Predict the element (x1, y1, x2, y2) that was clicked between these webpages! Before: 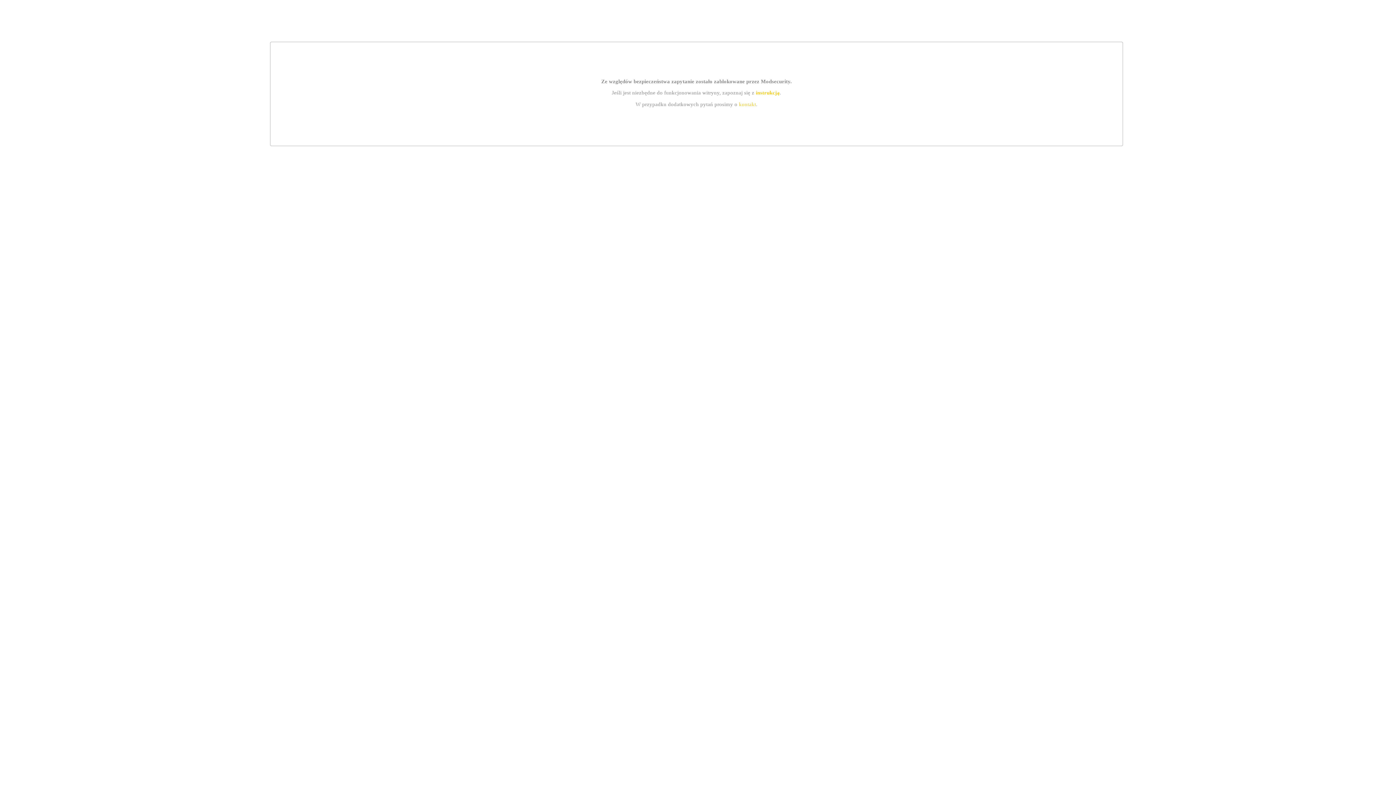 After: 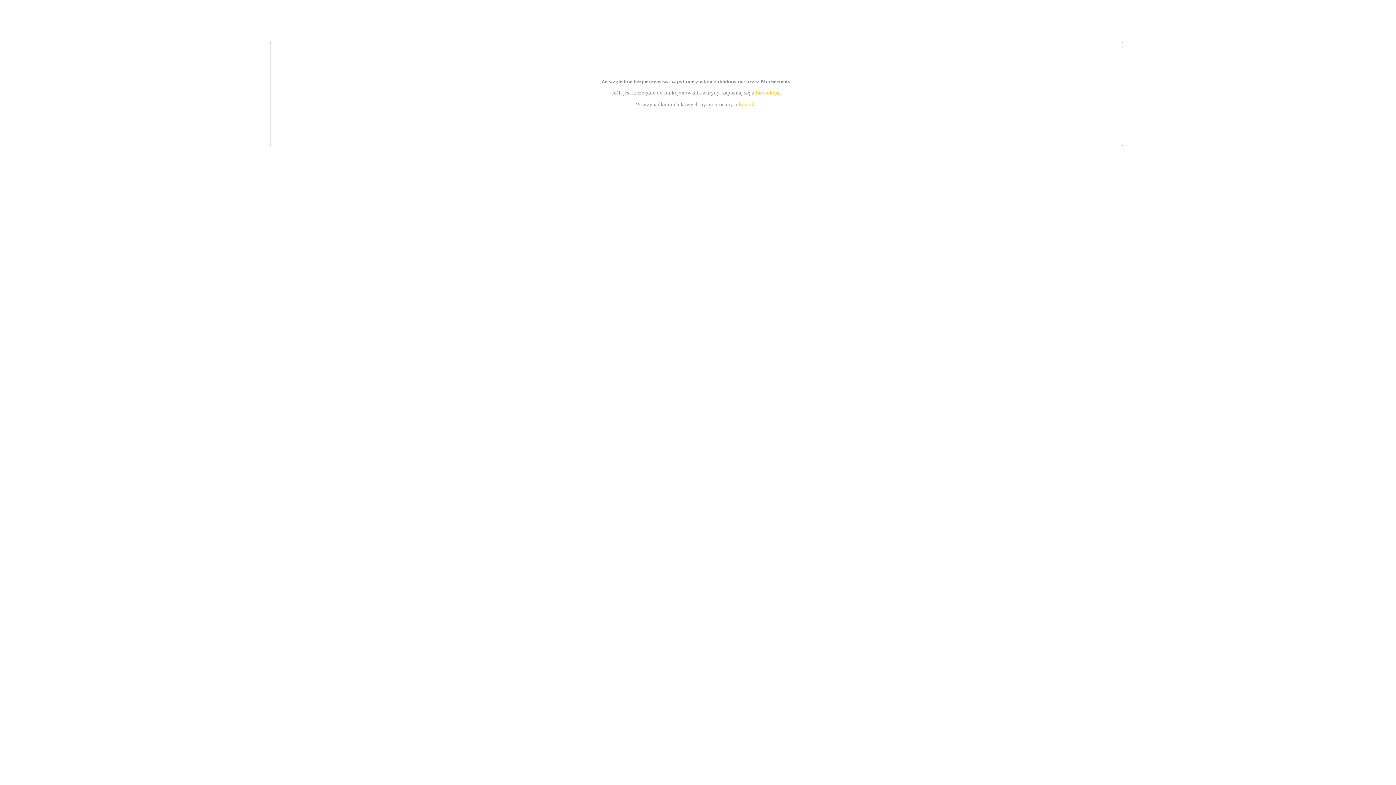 Action: label: instrukcją bbox: (755, 89, 779, 95)